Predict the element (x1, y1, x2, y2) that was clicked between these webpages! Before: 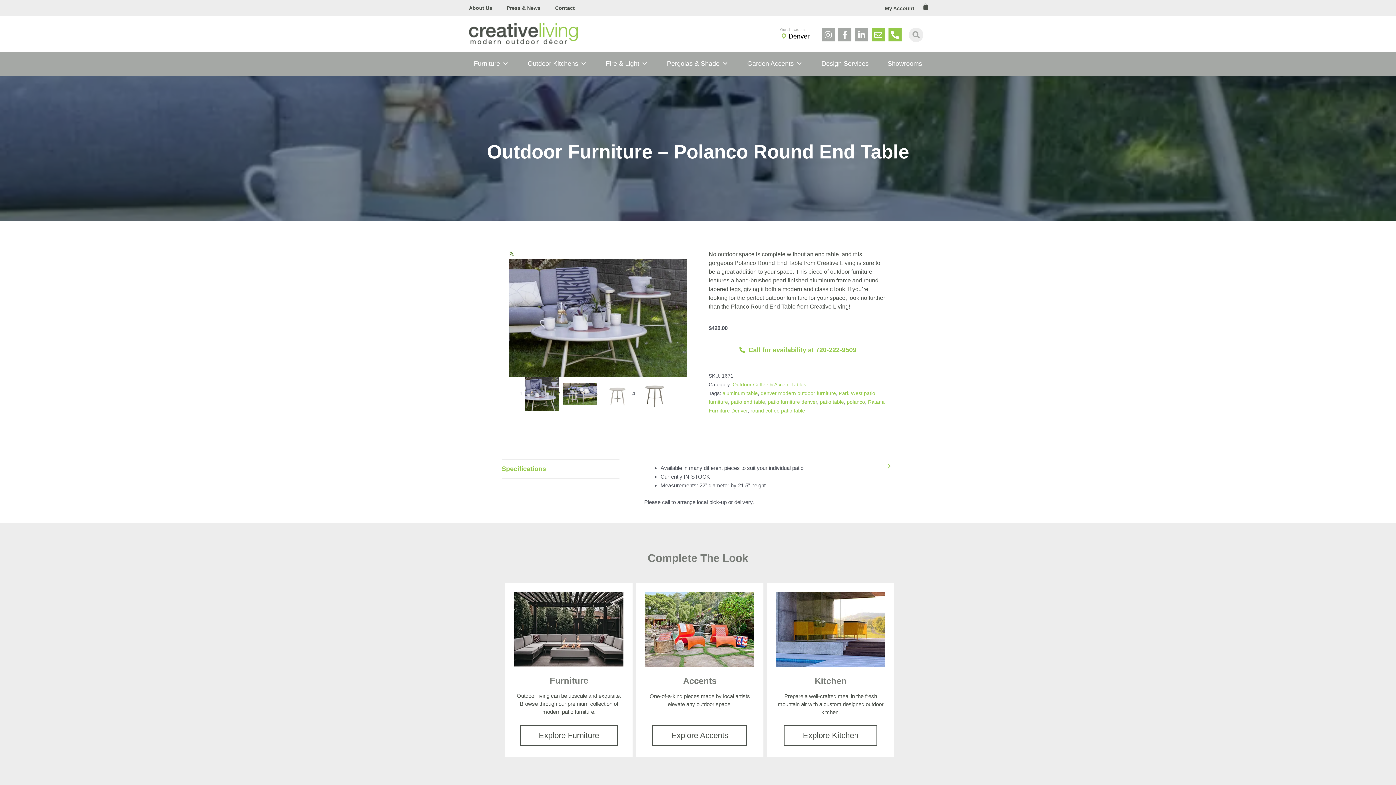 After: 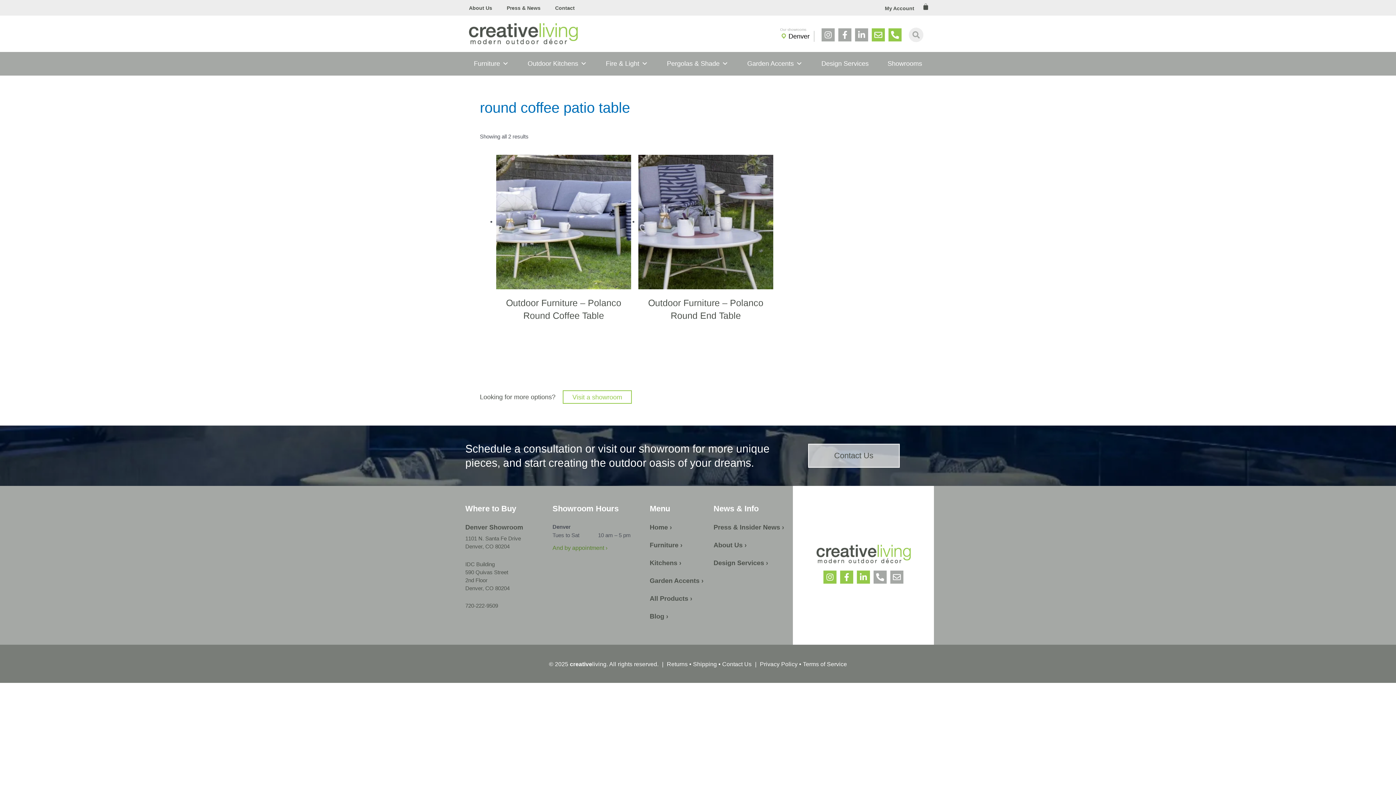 Action: bbox: (750, 408, 805, 413) label: round coffee patio table